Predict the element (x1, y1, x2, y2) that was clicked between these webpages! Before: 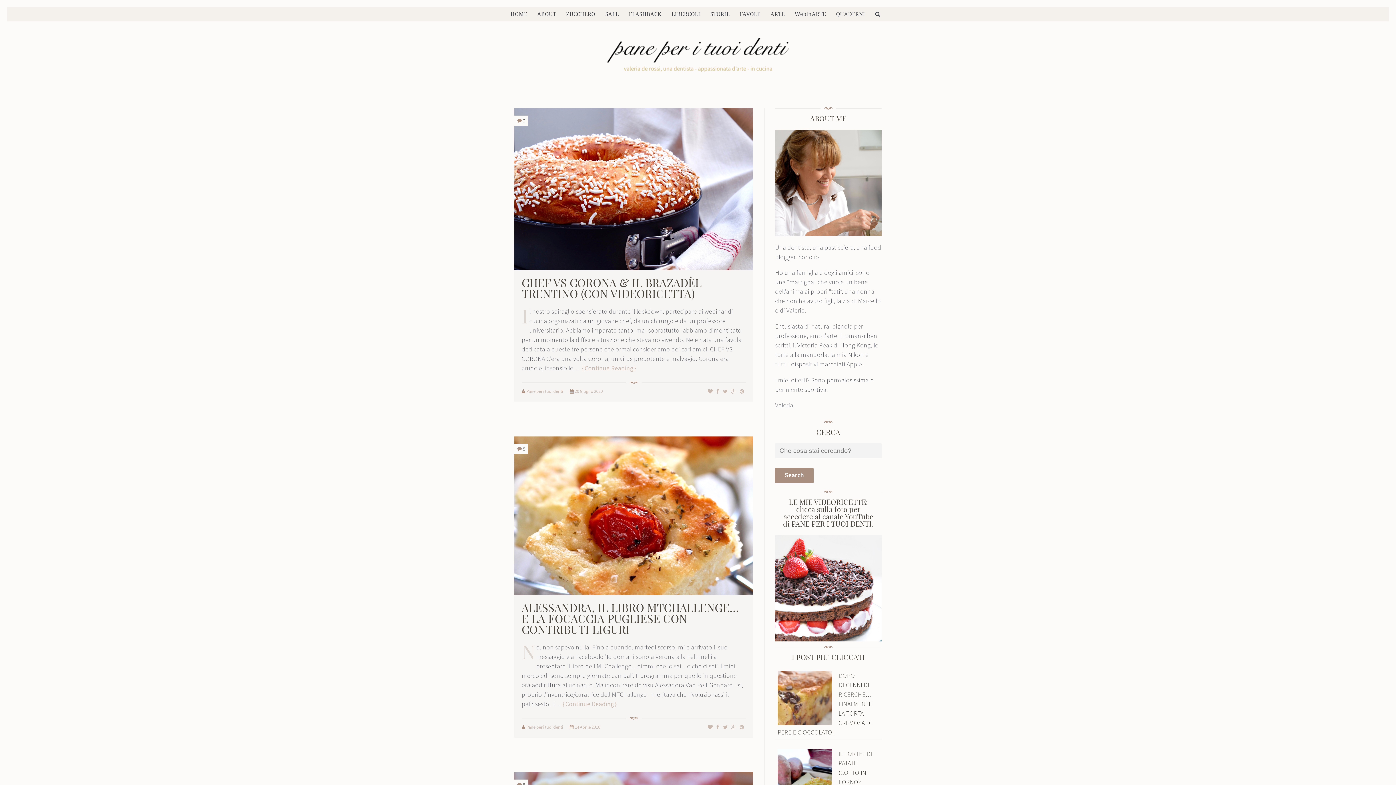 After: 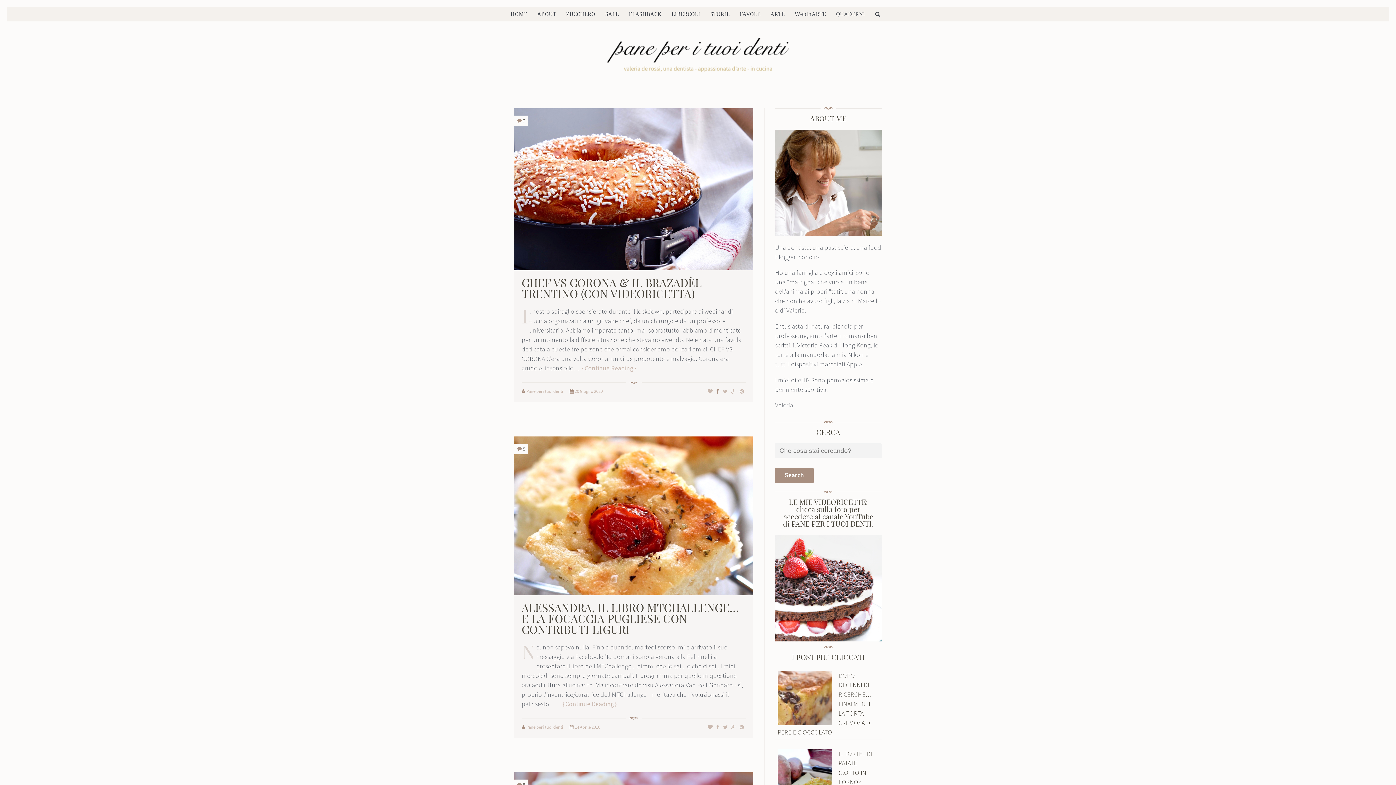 Action: bbox: (716, 389, 719, 394)